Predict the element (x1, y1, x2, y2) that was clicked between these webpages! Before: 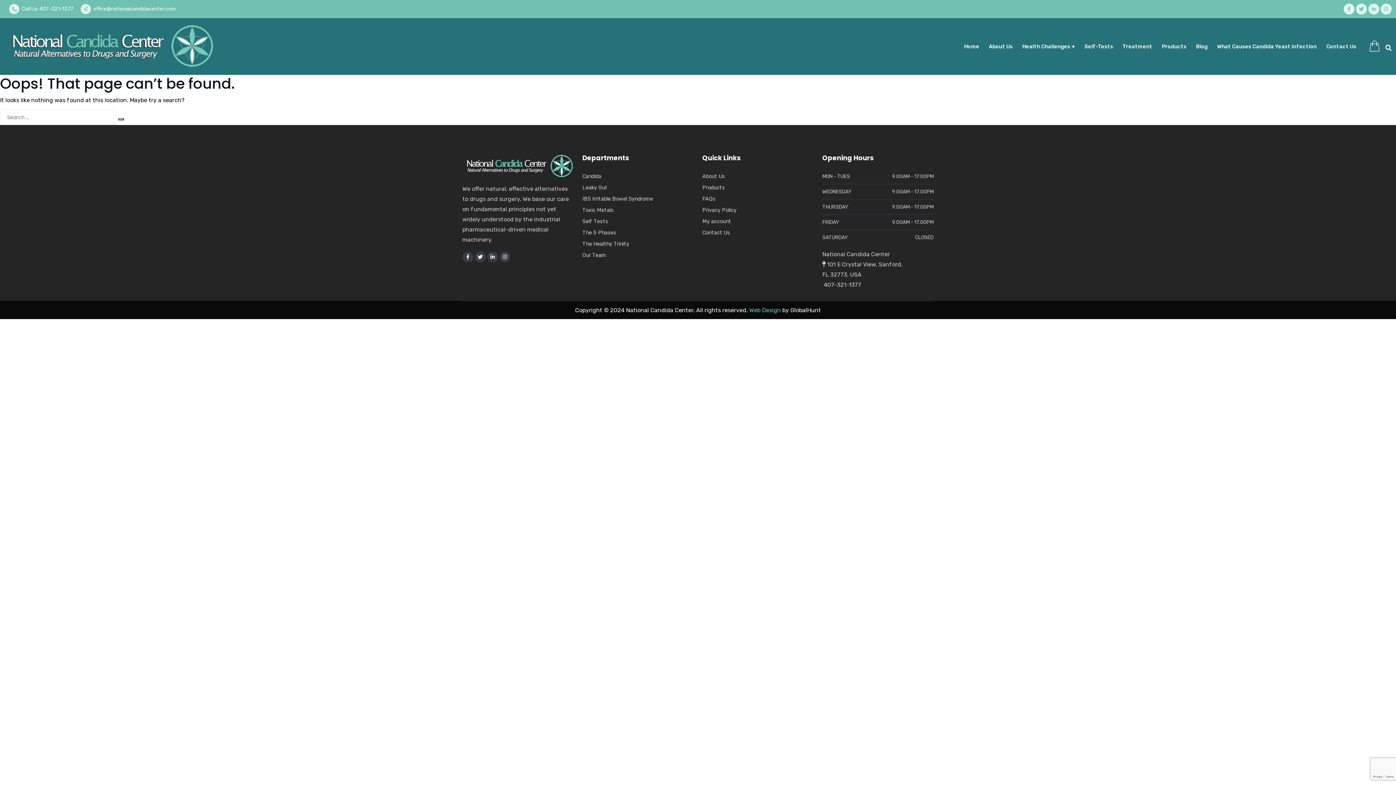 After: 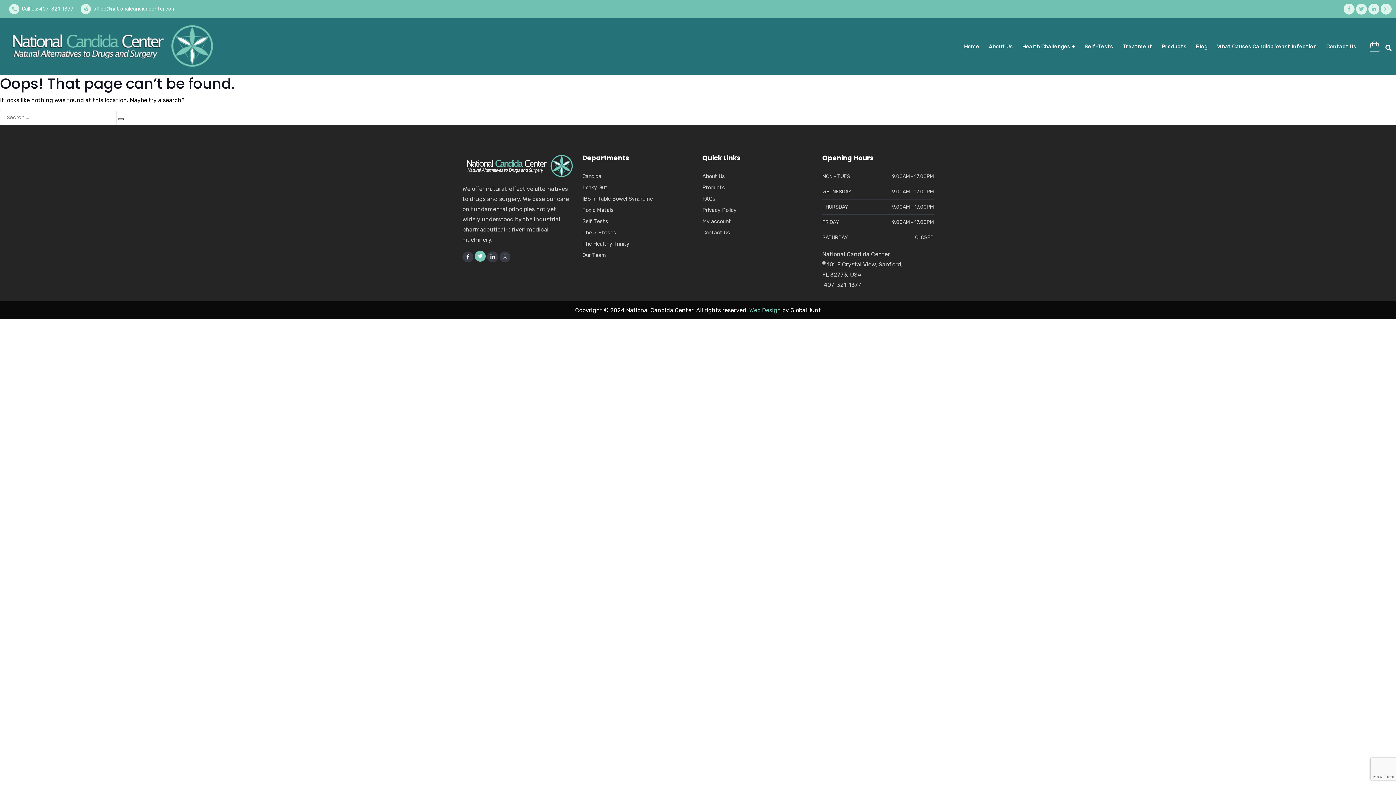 Action: bbox: (474, 251, 485, 262)